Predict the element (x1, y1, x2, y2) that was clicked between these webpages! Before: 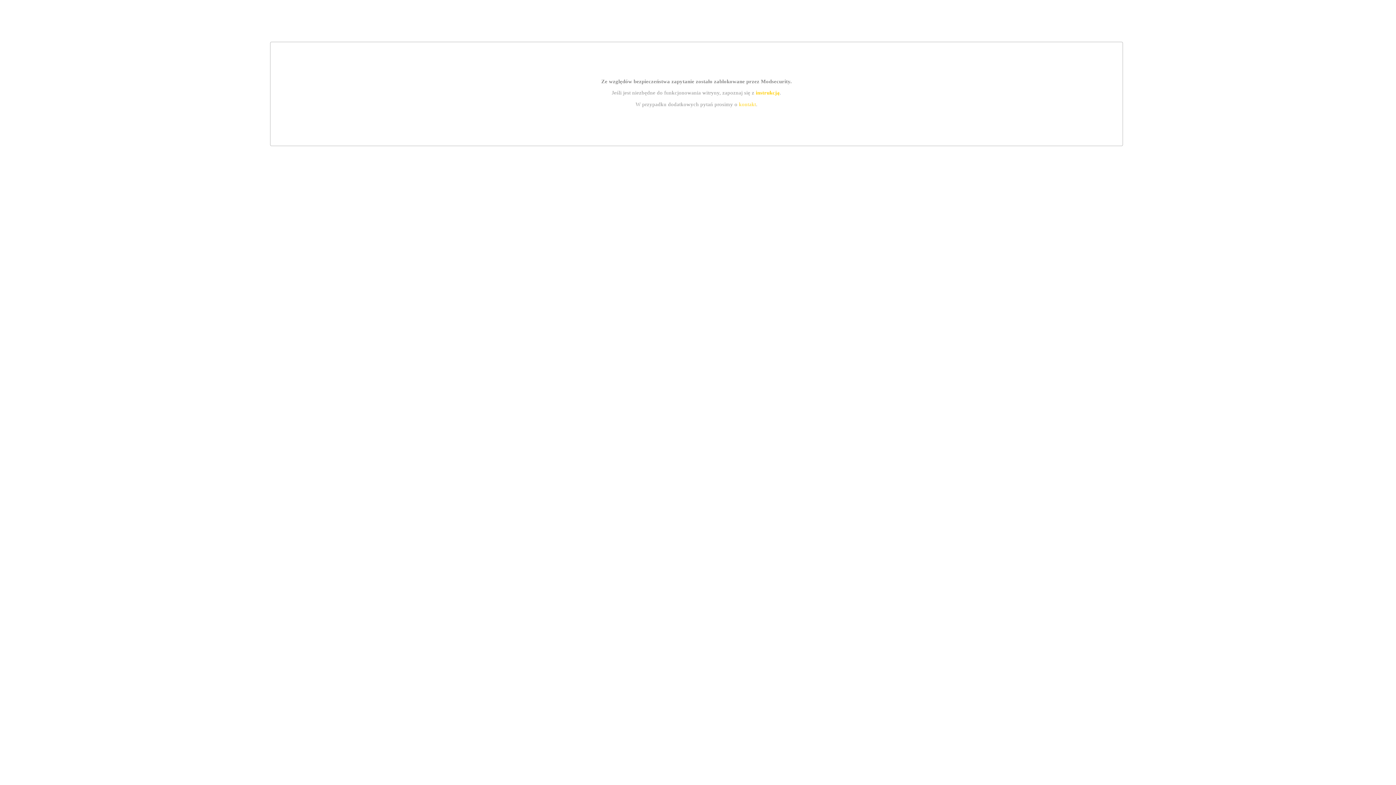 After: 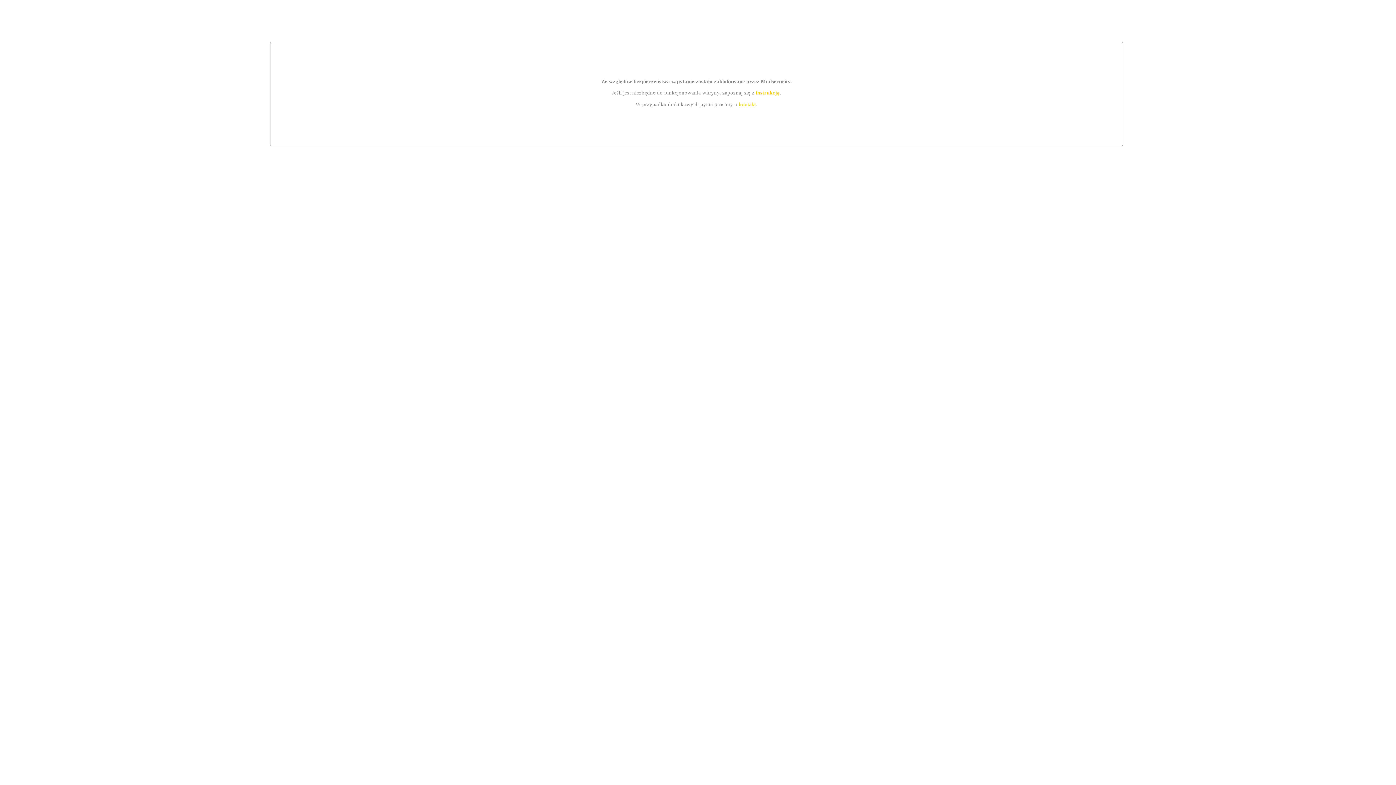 Action: bbox: (739, 101, 756, 107) label: kontakt